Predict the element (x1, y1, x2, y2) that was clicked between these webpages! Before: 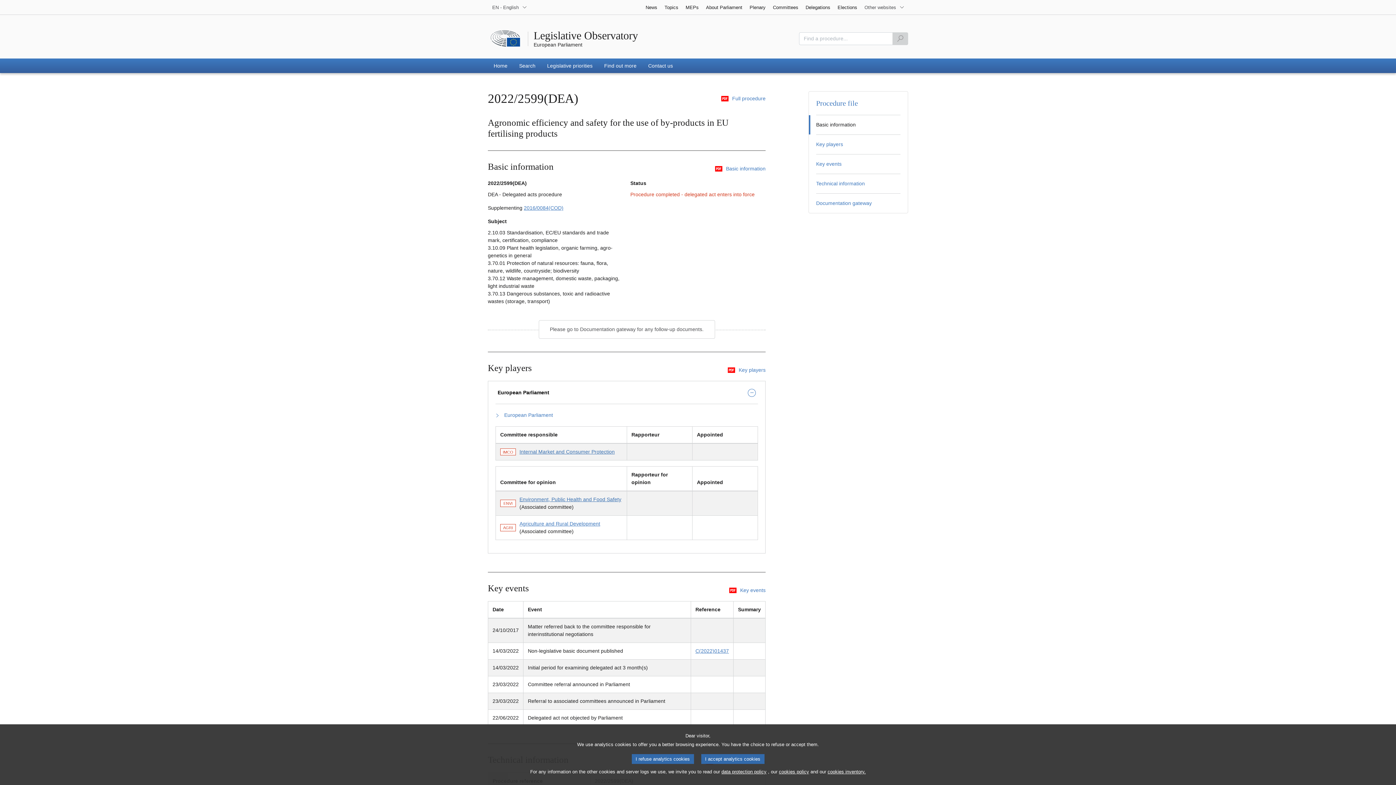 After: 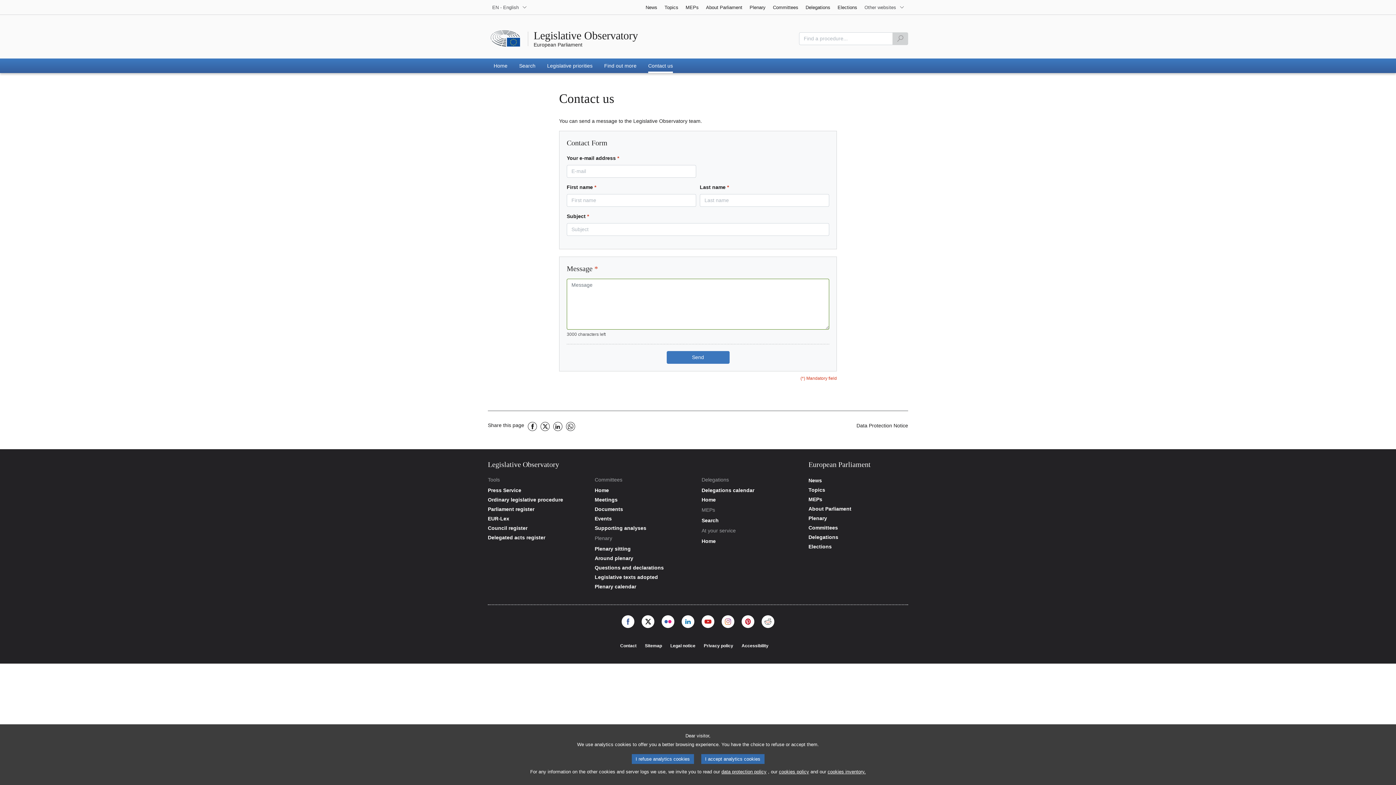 Action: bbox: (642, 58, 678, 73) label: Contact us